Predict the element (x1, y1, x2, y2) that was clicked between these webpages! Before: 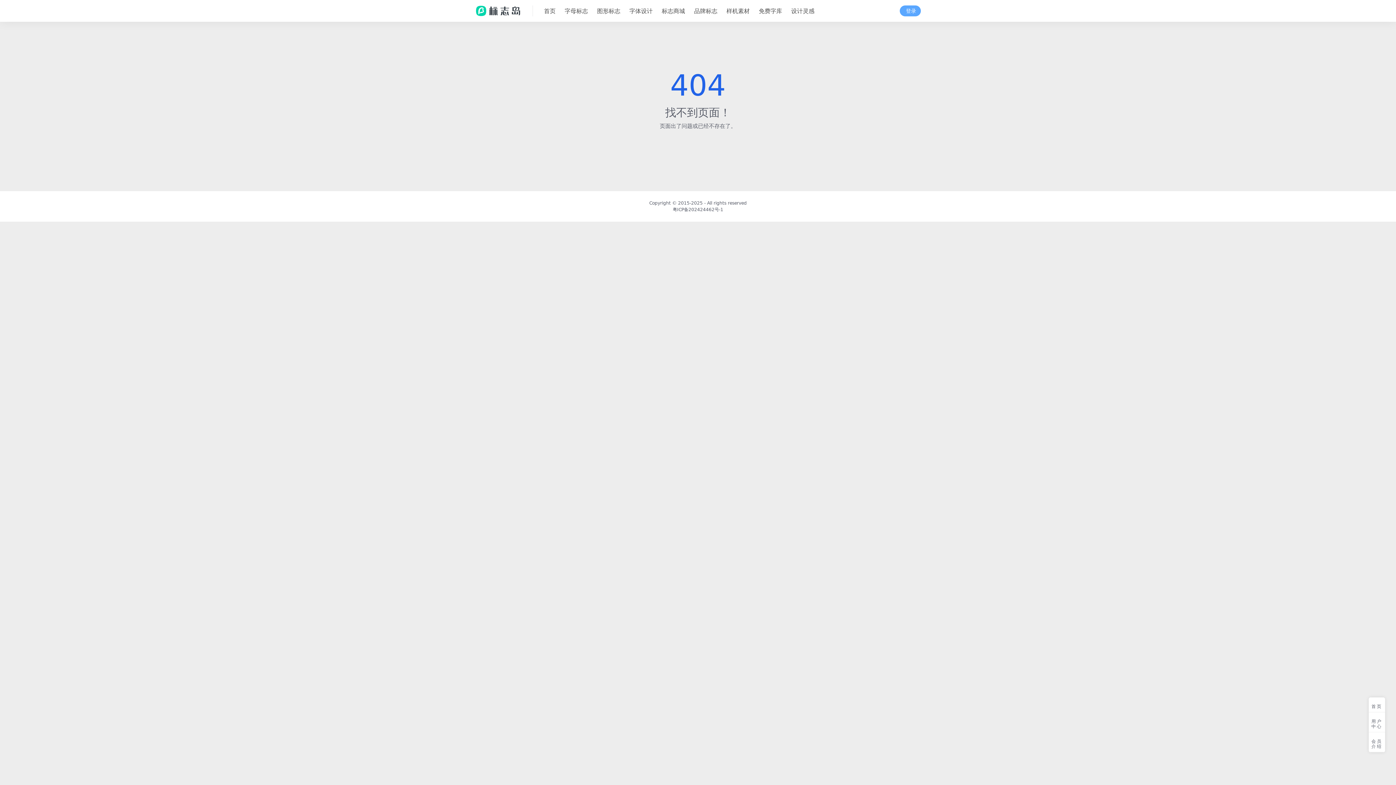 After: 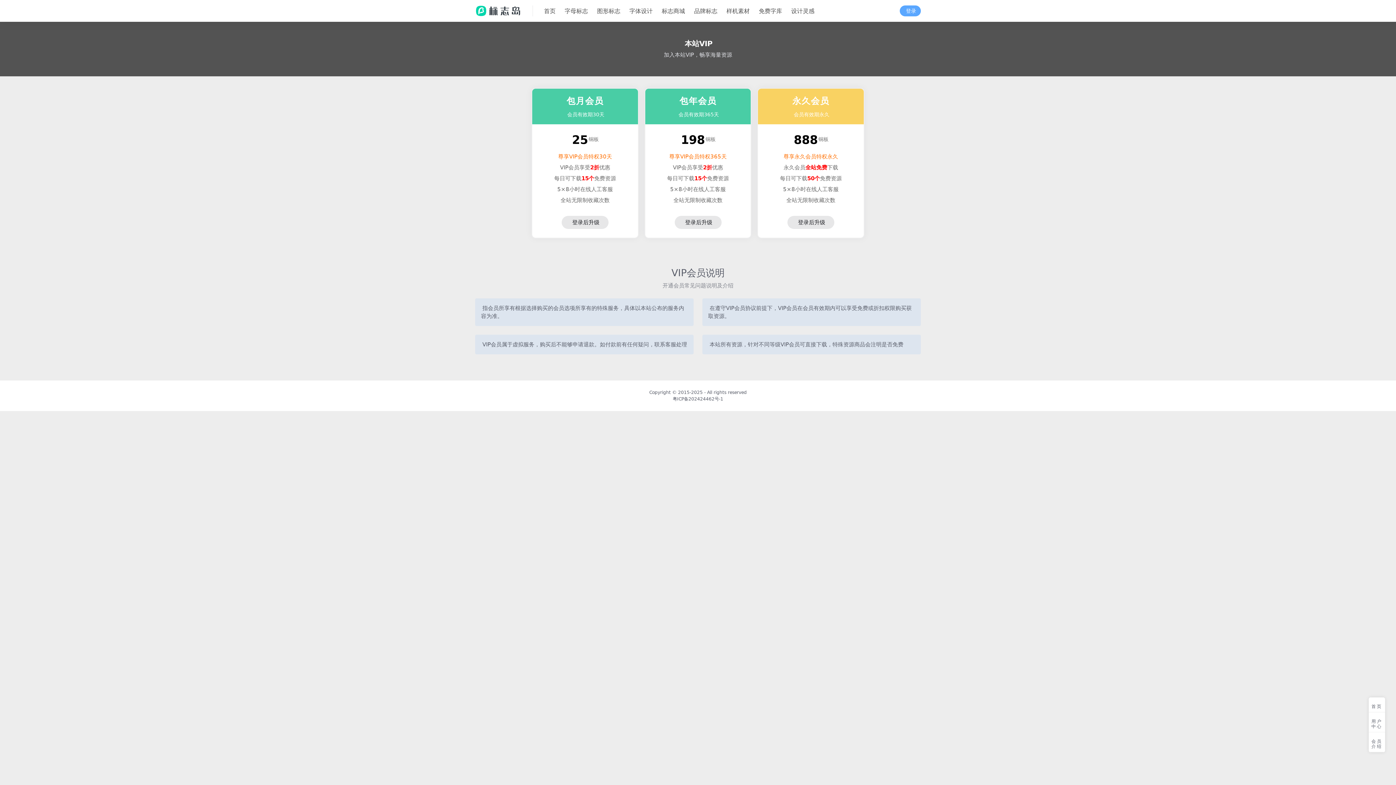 Action: label: 会员介绍 bbox: (1369, 732, 1385, 752)